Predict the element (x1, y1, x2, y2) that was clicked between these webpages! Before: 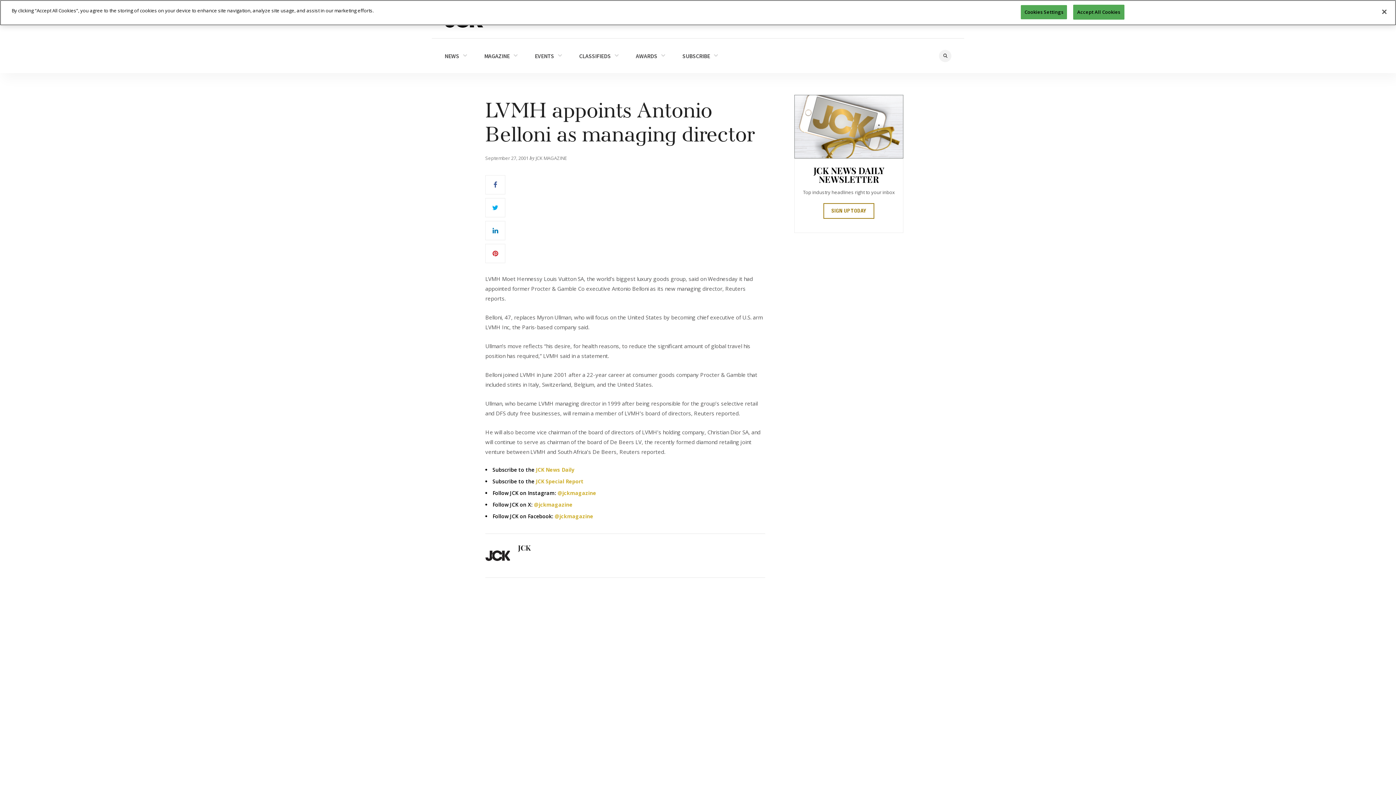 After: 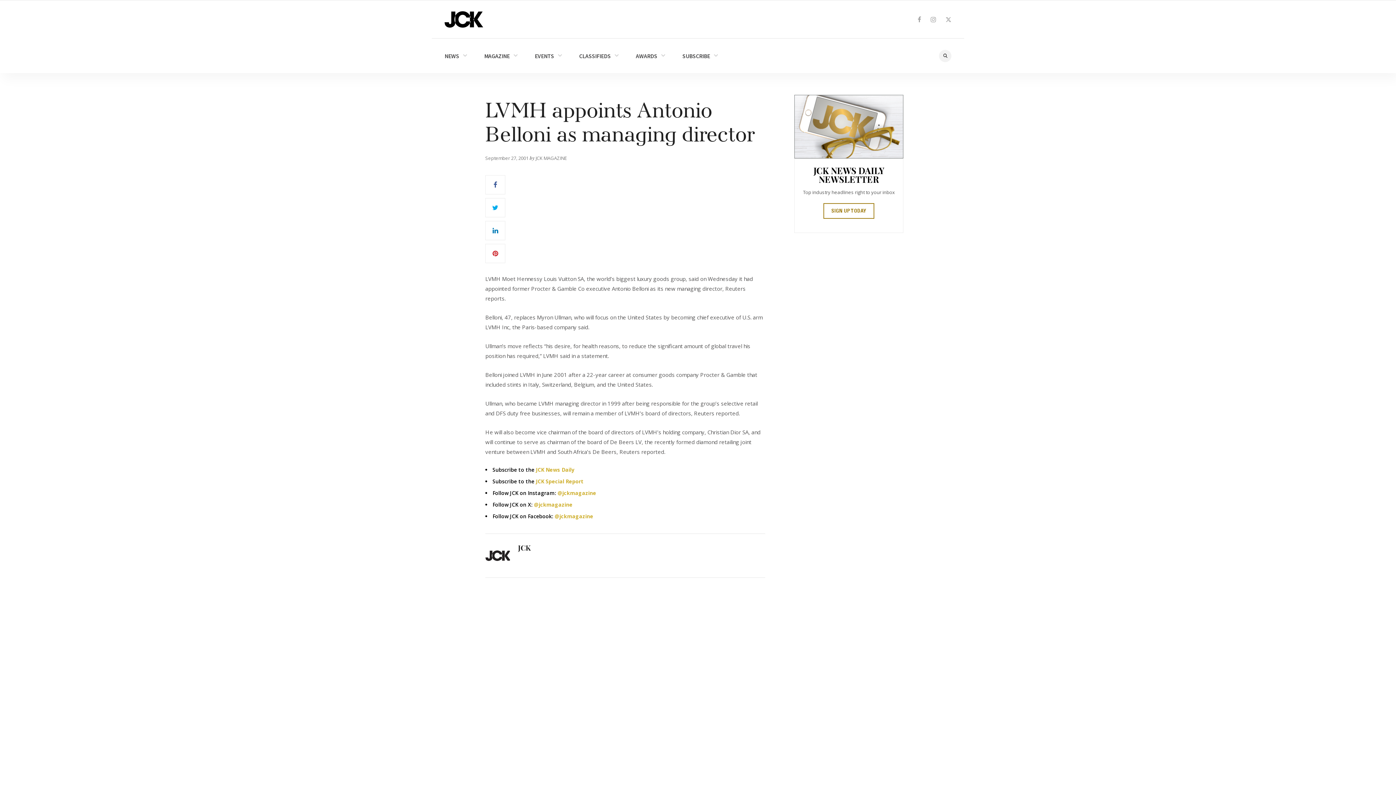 Action: label: Close bbox: (1376, 3, 1392, 19)